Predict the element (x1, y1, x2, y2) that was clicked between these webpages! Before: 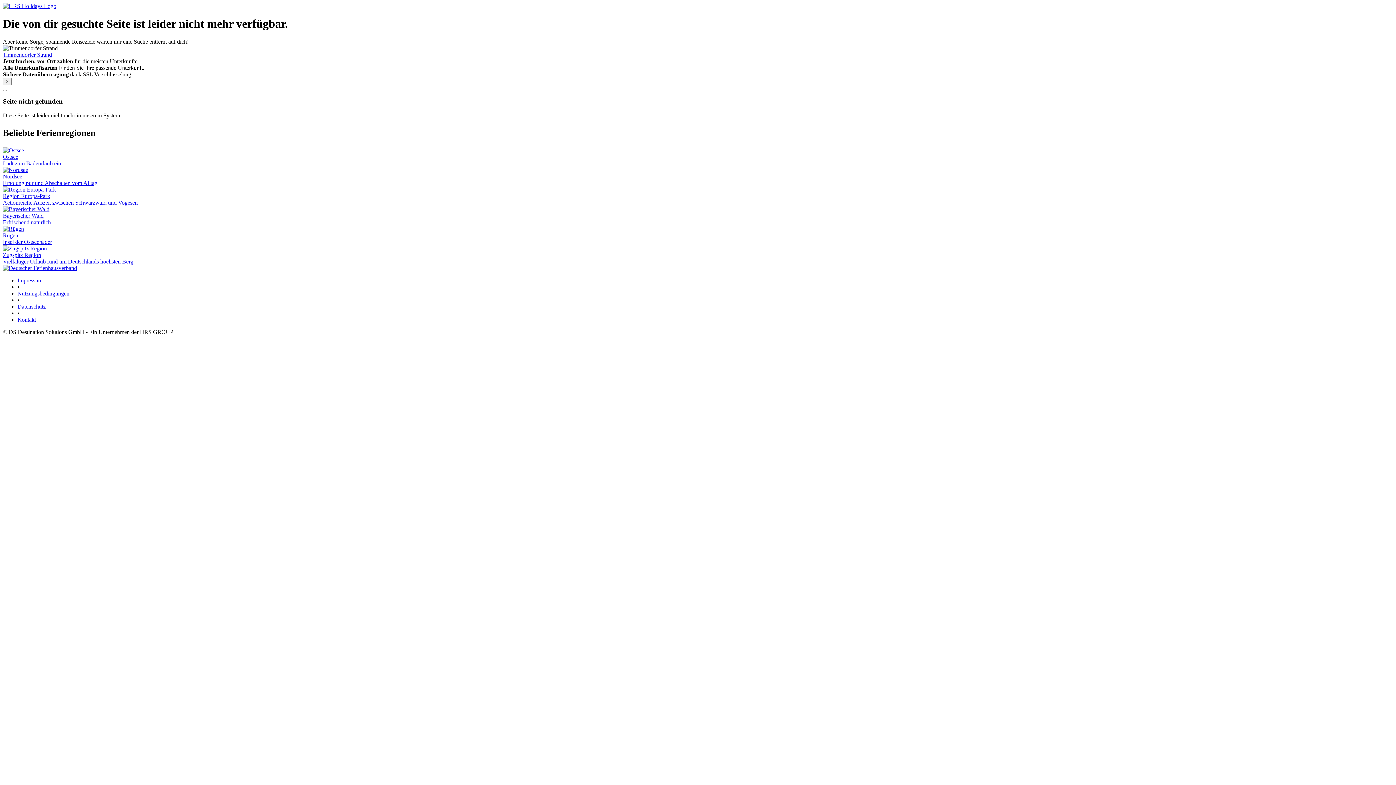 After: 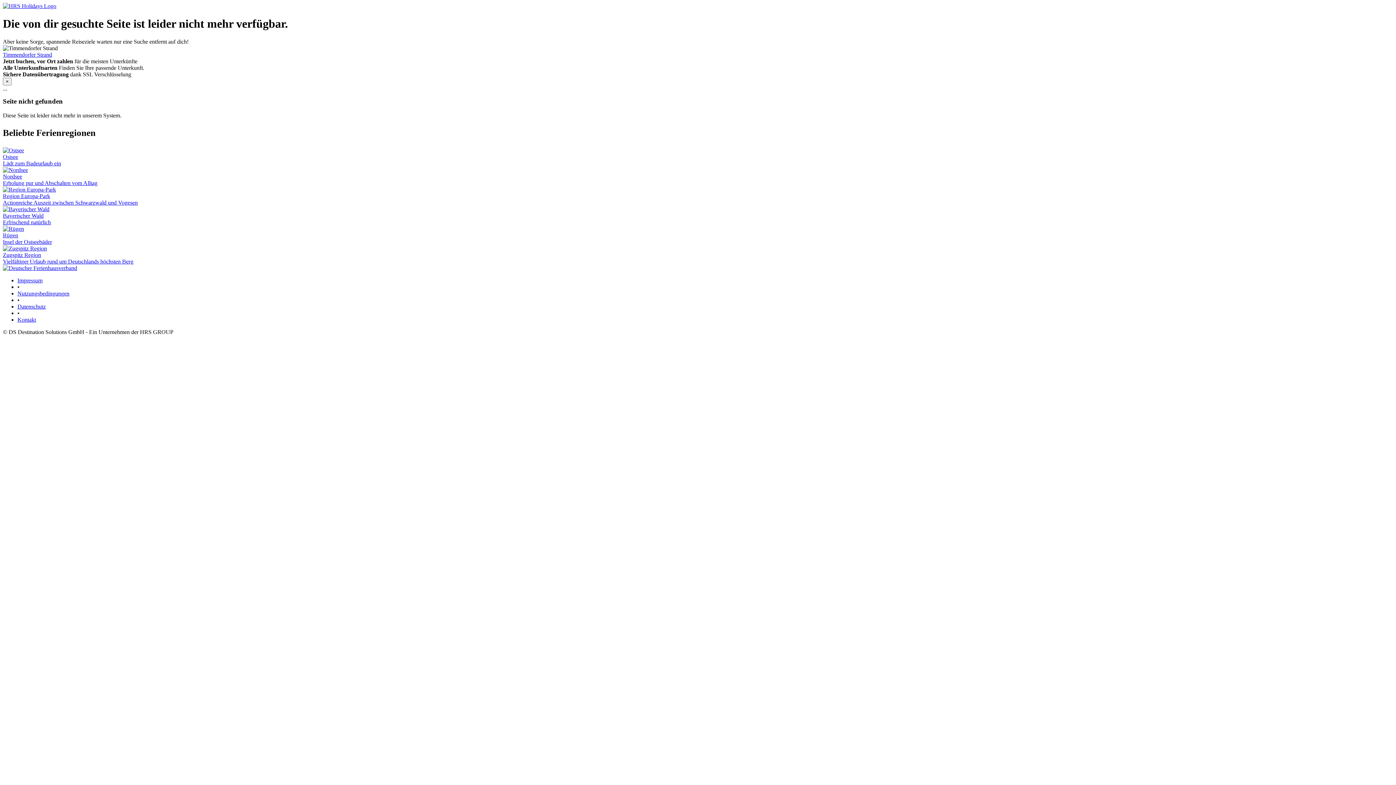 Action: bbox: (17, 303, 45, 309) label: Datenschutz